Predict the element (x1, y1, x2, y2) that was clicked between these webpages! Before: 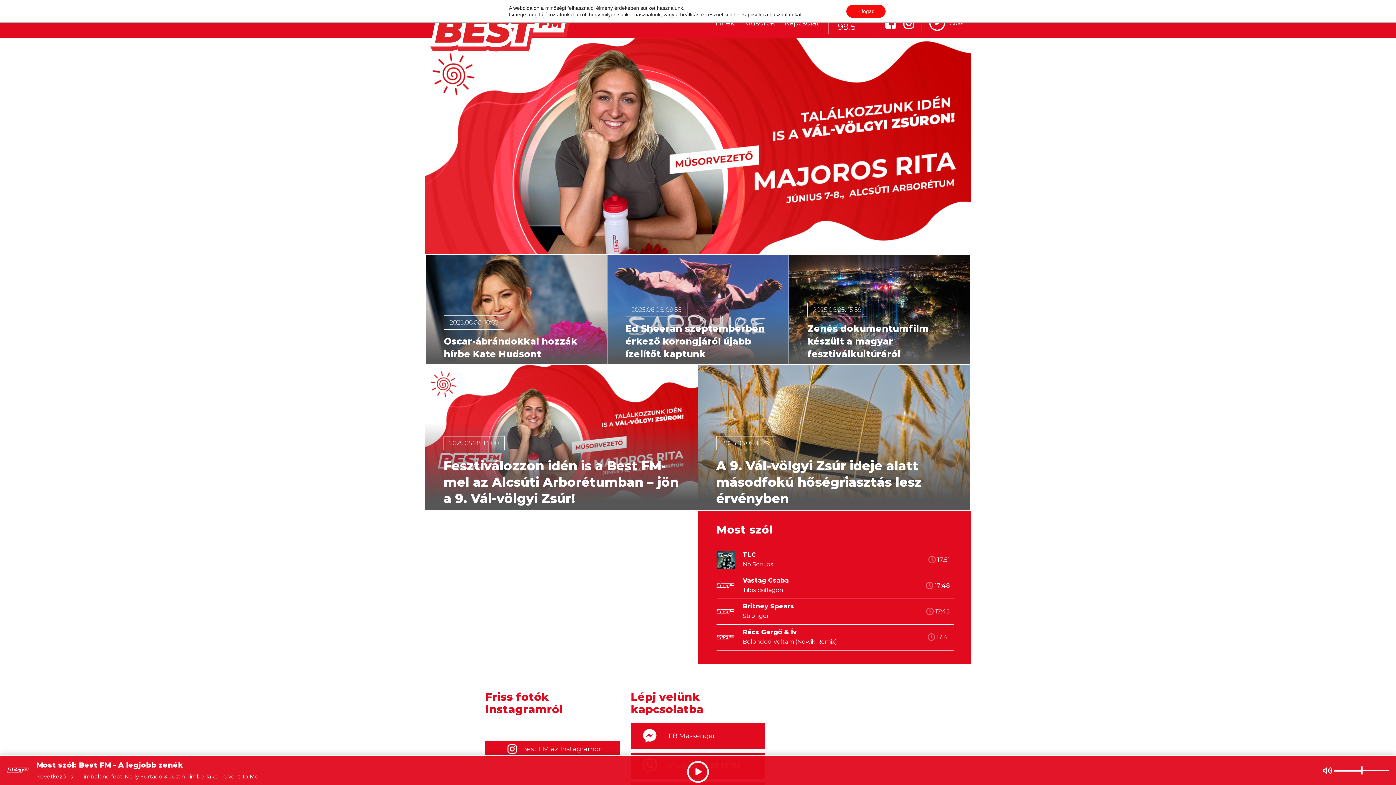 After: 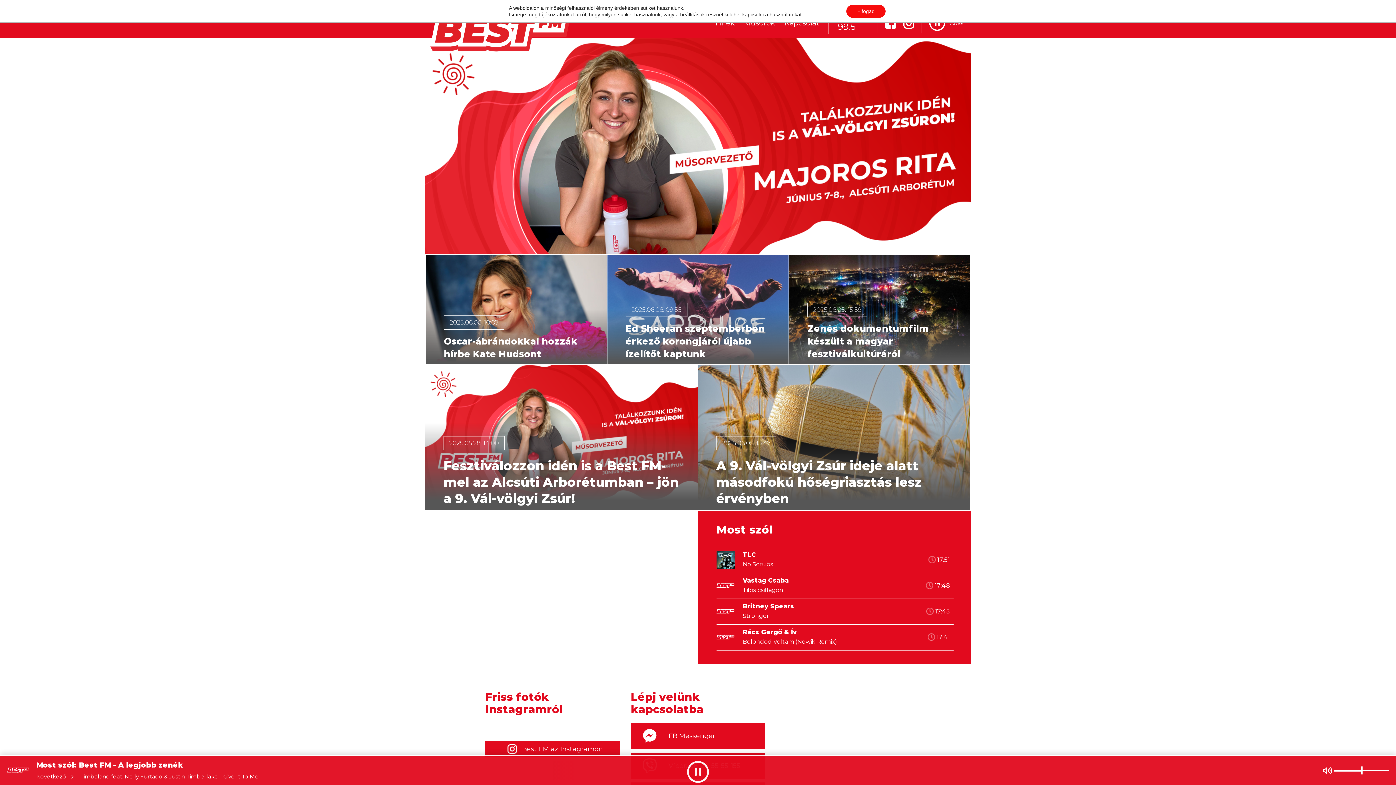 Action: bbox: (929, 14, 945, 30) label: Lejátszás